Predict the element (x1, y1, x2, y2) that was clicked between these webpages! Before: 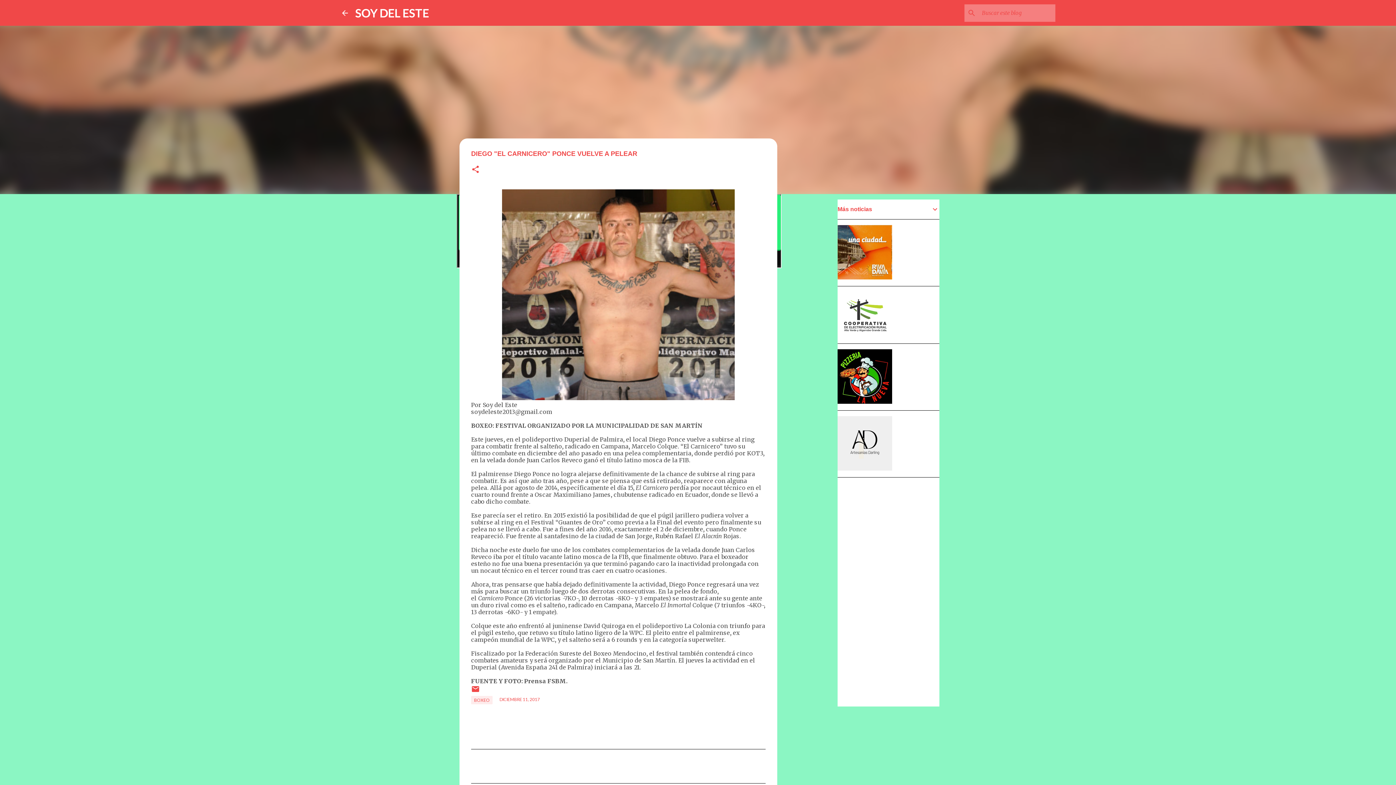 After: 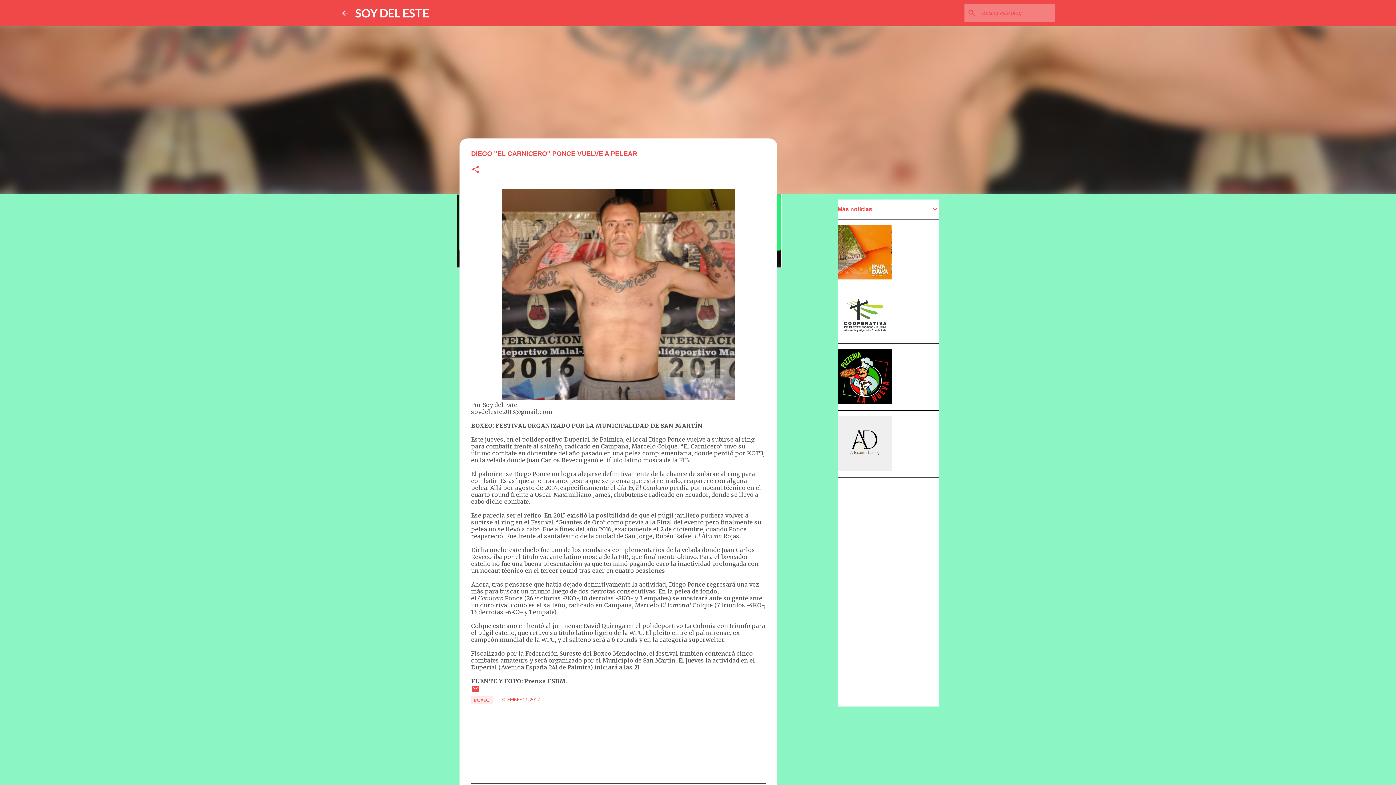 Action: label: DICIEMBRE 11, 2017 bbox: (499, 697, 540, 702)